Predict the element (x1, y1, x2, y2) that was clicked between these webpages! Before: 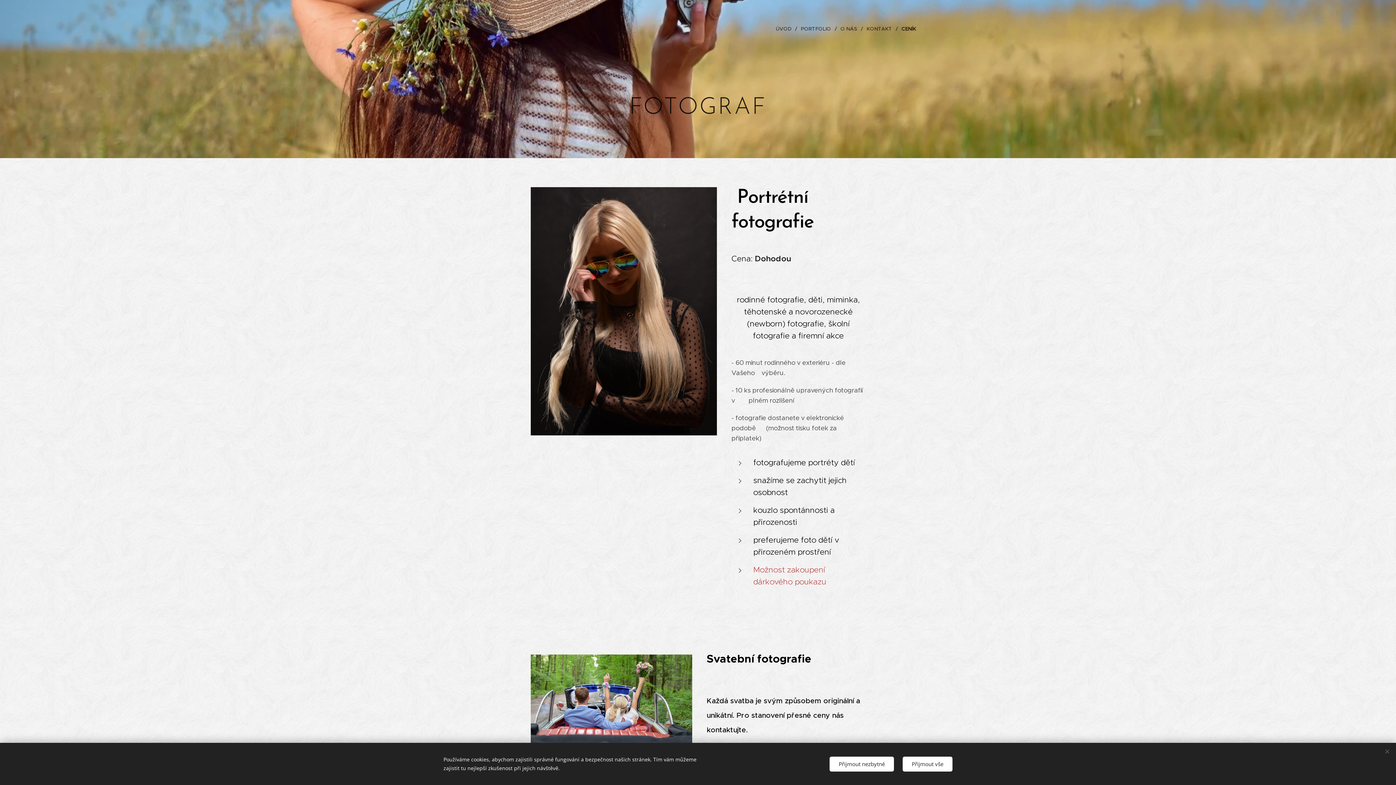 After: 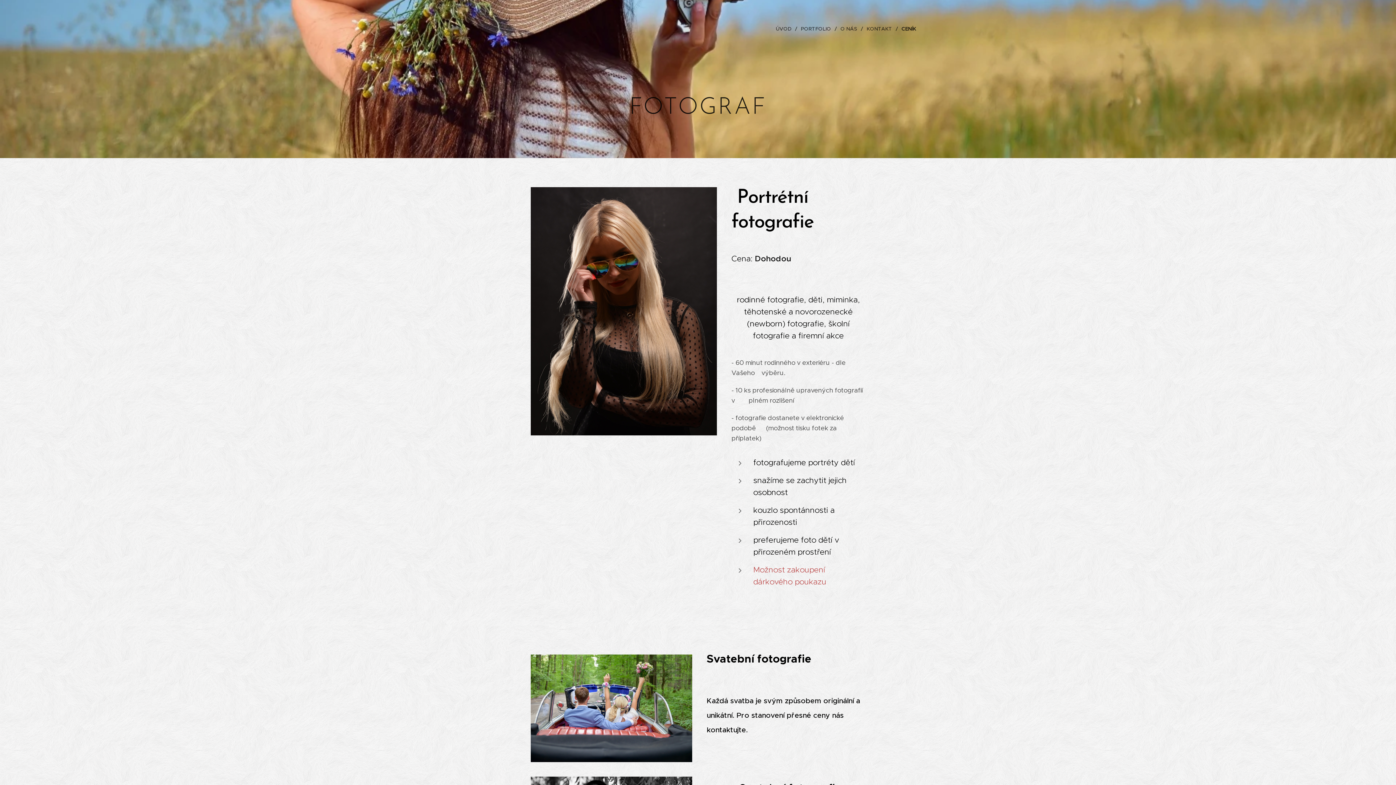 Action: label: Přijmout vše bbox: (902, 756, 952, 771)